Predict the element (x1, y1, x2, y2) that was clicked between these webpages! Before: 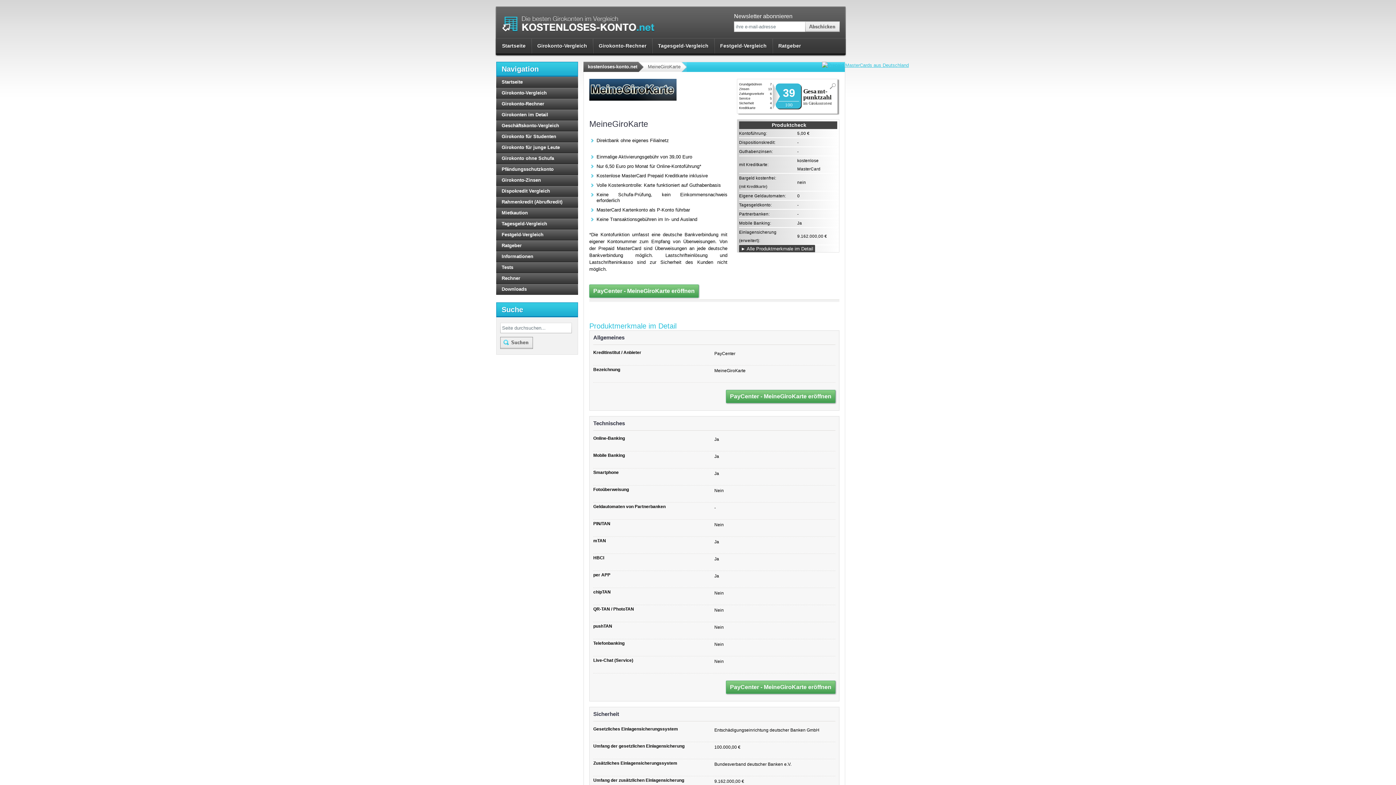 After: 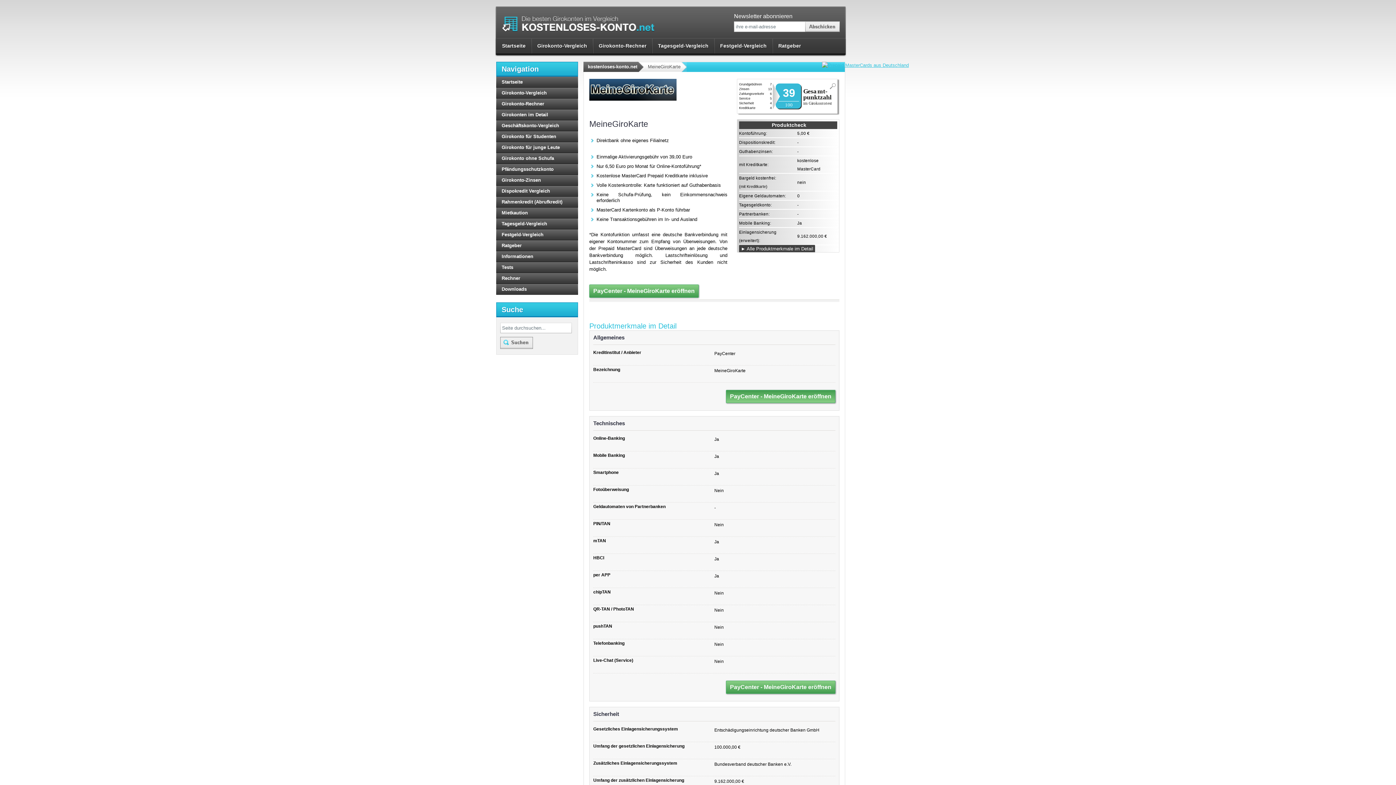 Action: label: PayCenter - MeineGiroKarte eröffnen bbox: (726, 390, 835, 403)